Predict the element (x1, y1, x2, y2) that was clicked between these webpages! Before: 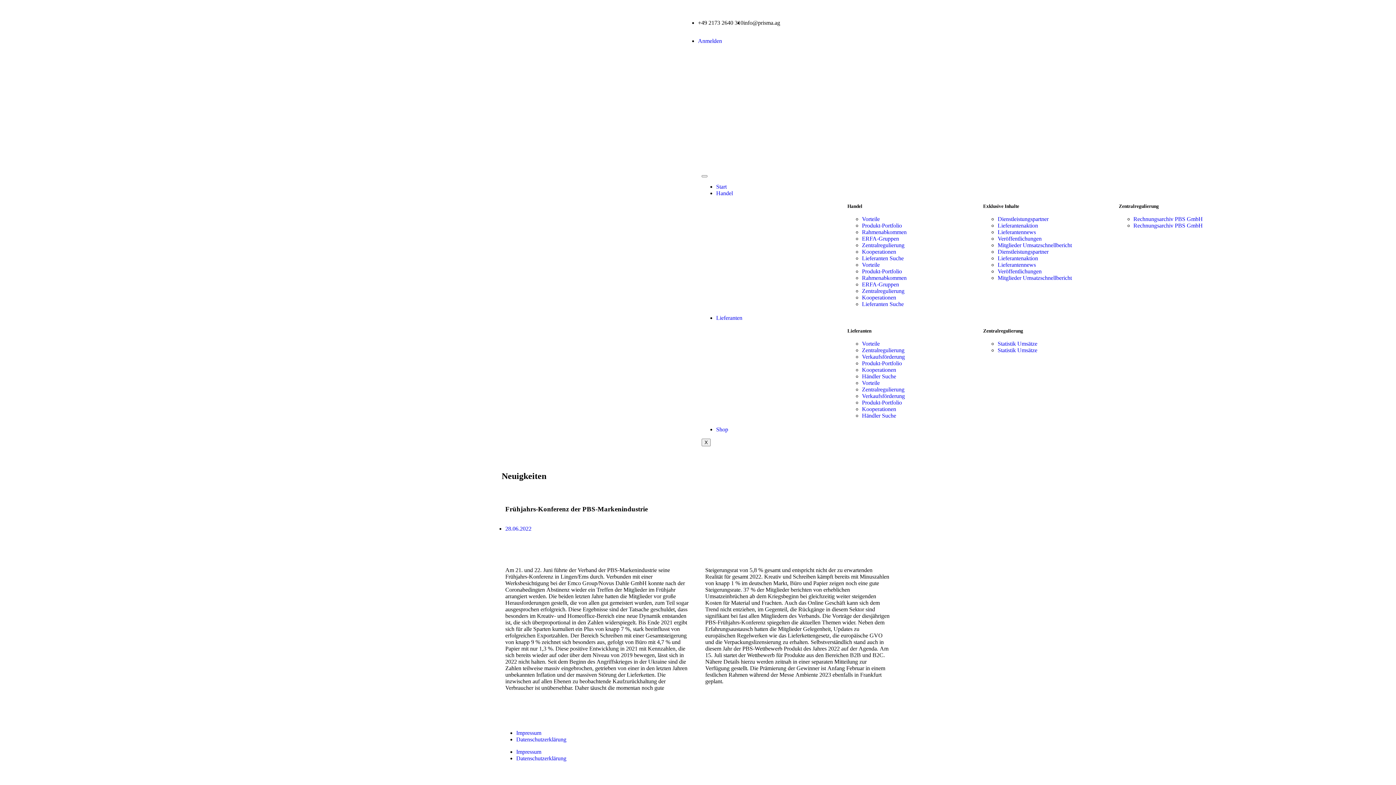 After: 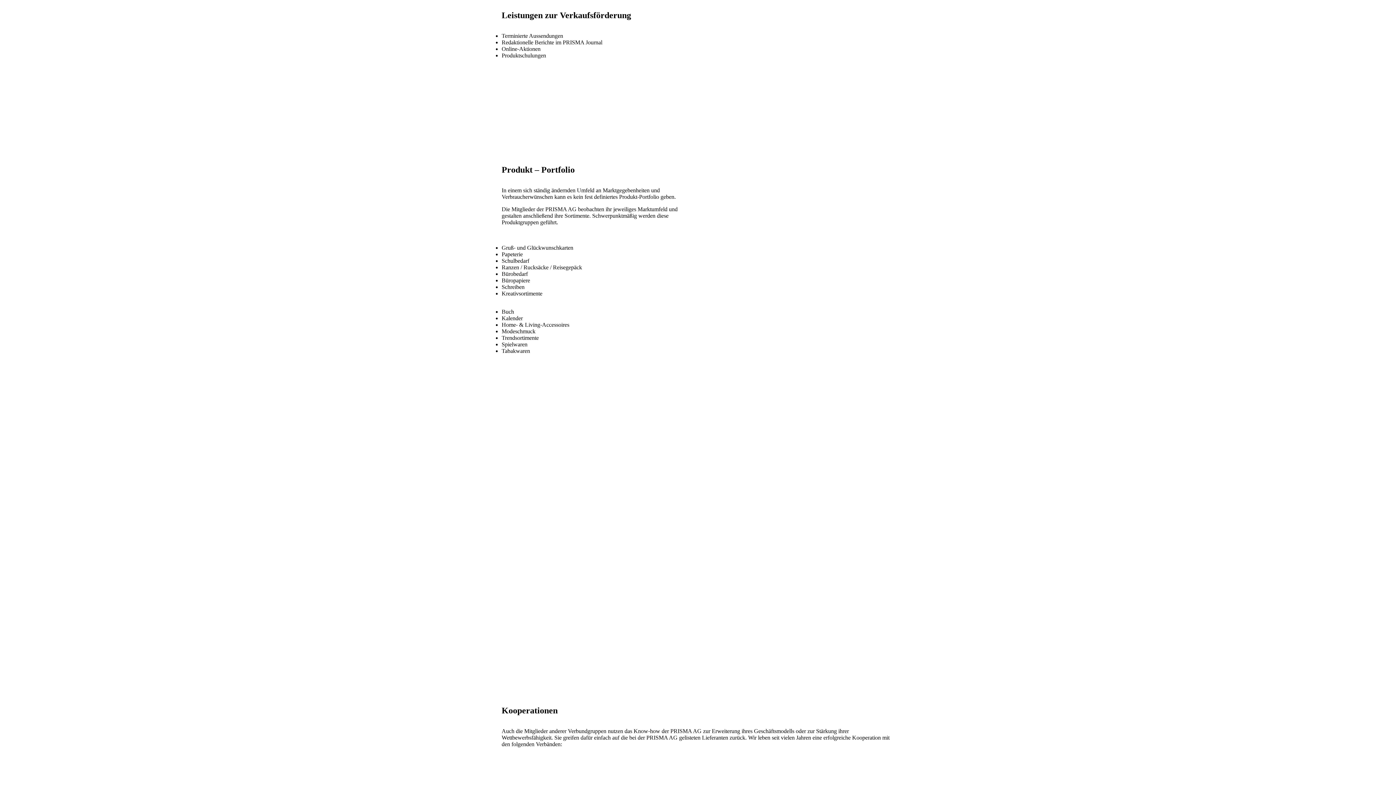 Action: label: Verkaufsförderung bbox: (862, 393, 905, 399)